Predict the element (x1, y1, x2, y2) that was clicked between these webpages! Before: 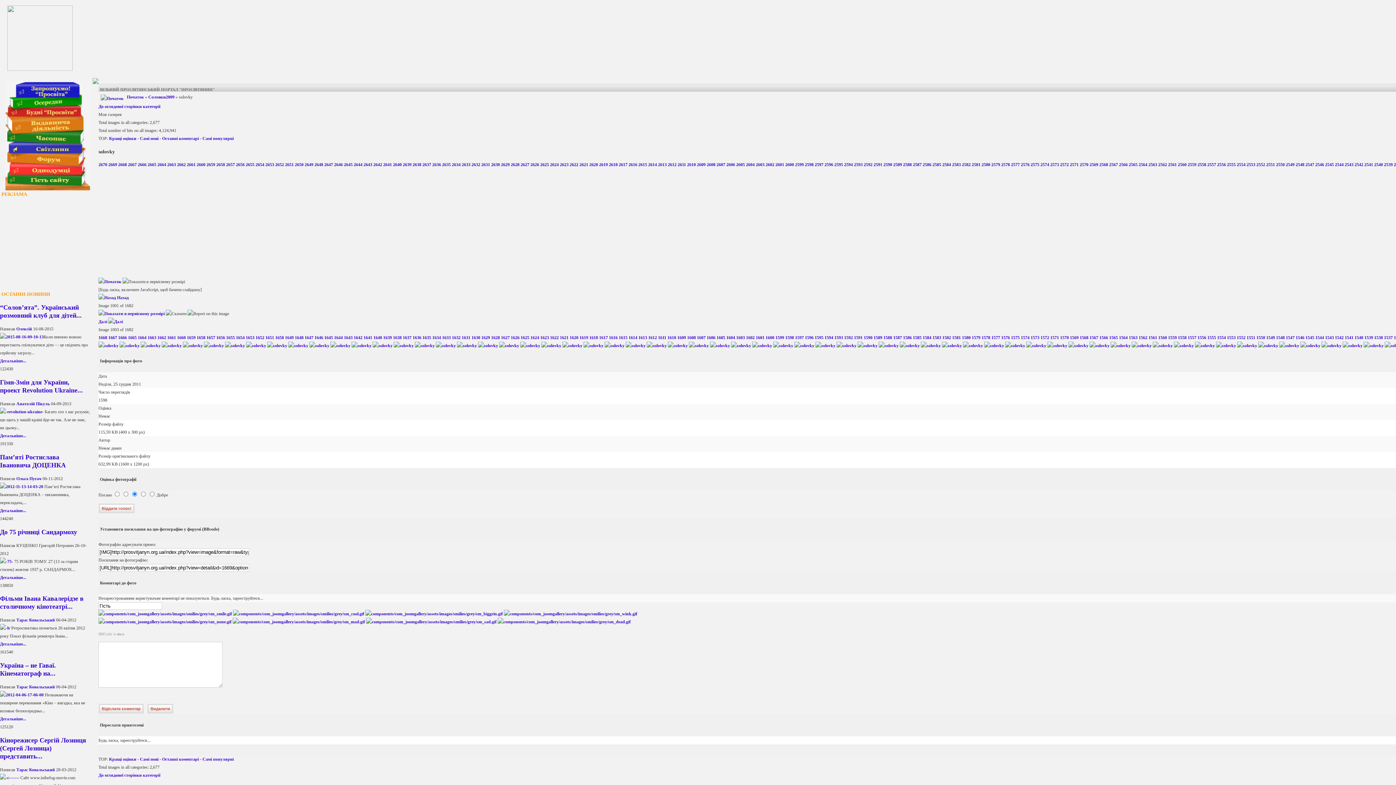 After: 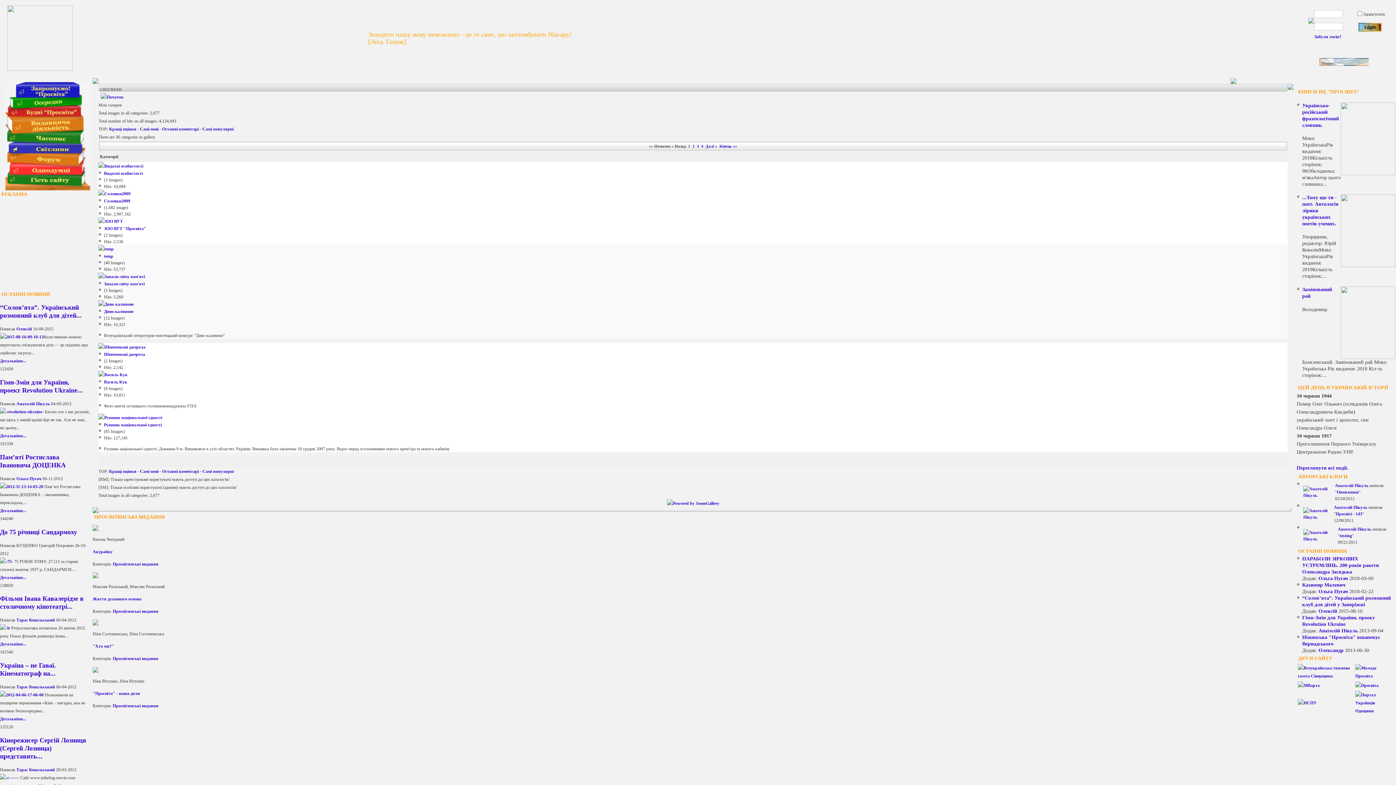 Action: bbox: (5, 149, 90, 154)